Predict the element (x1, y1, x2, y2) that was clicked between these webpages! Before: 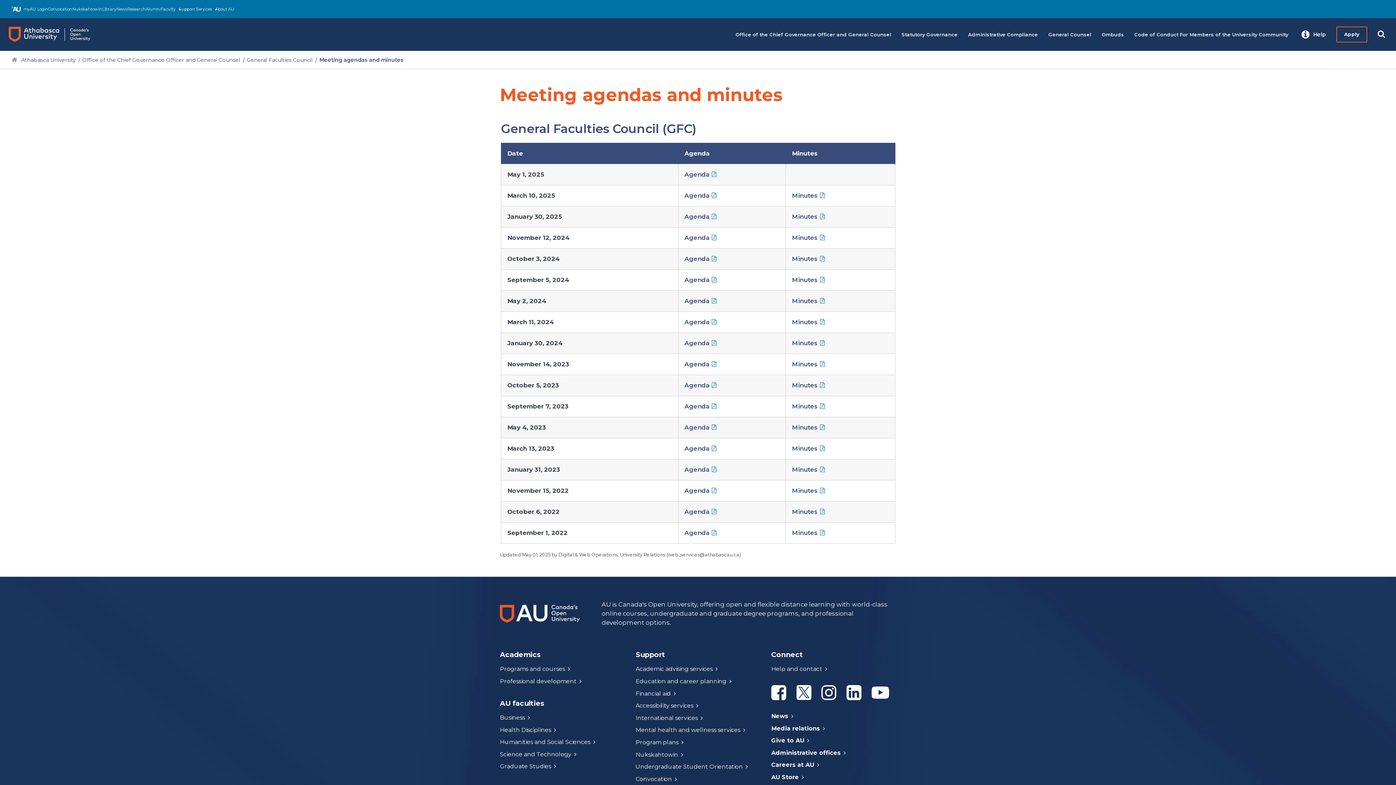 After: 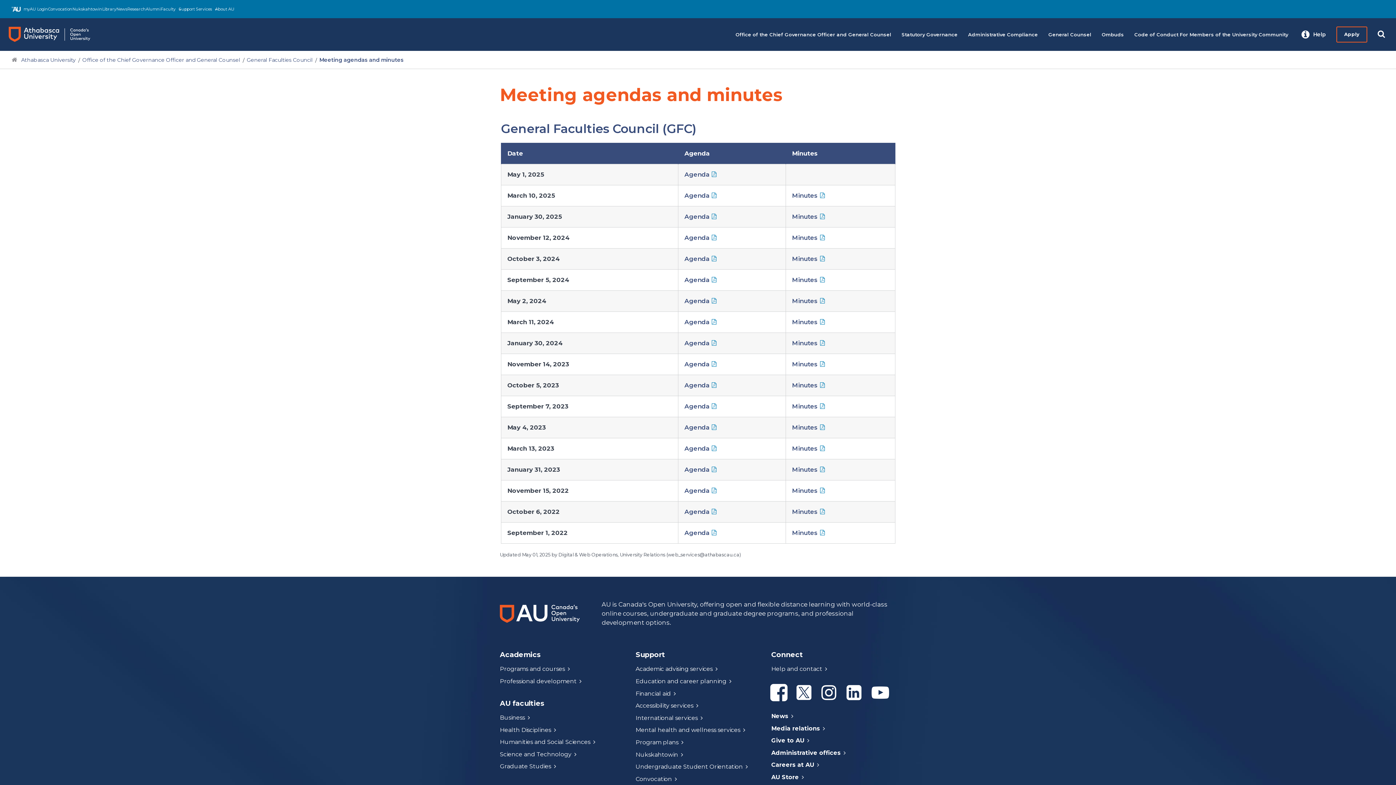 Action: bbox: (771, 684, 786, 701) label: Athabasca University Facebook